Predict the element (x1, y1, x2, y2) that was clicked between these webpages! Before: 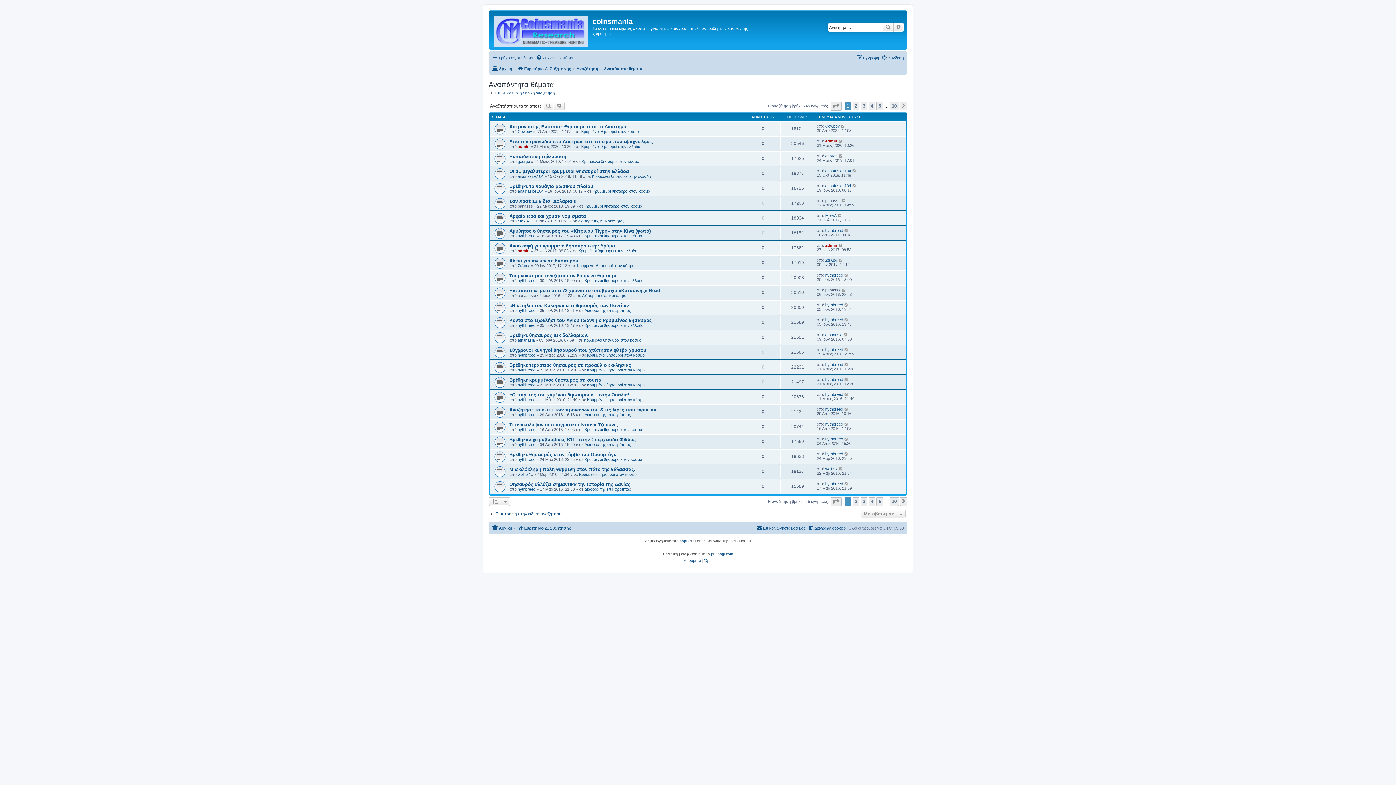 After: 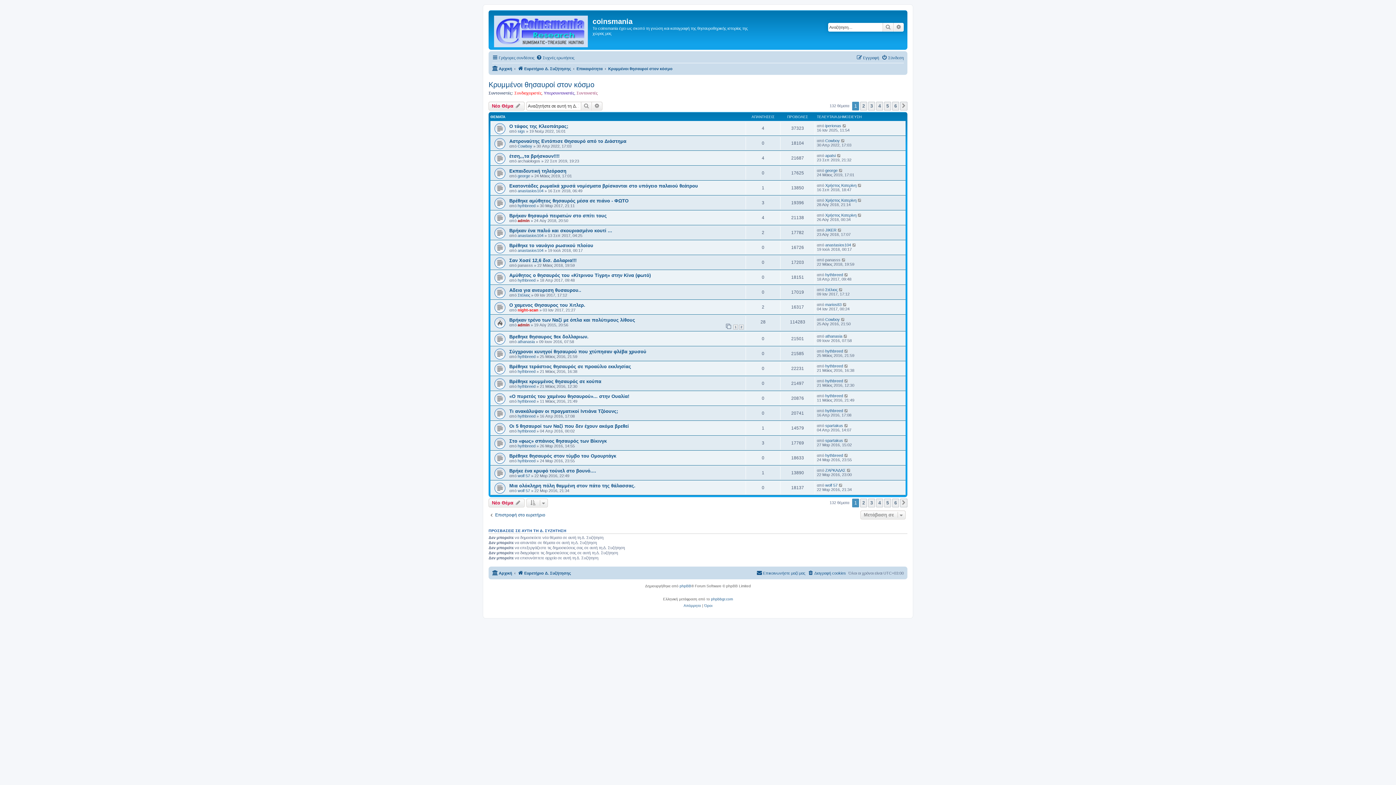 Action: label: Κρυμμένοι θησαυροί στον κόσμο bbox: (579, 472, 636, 476)